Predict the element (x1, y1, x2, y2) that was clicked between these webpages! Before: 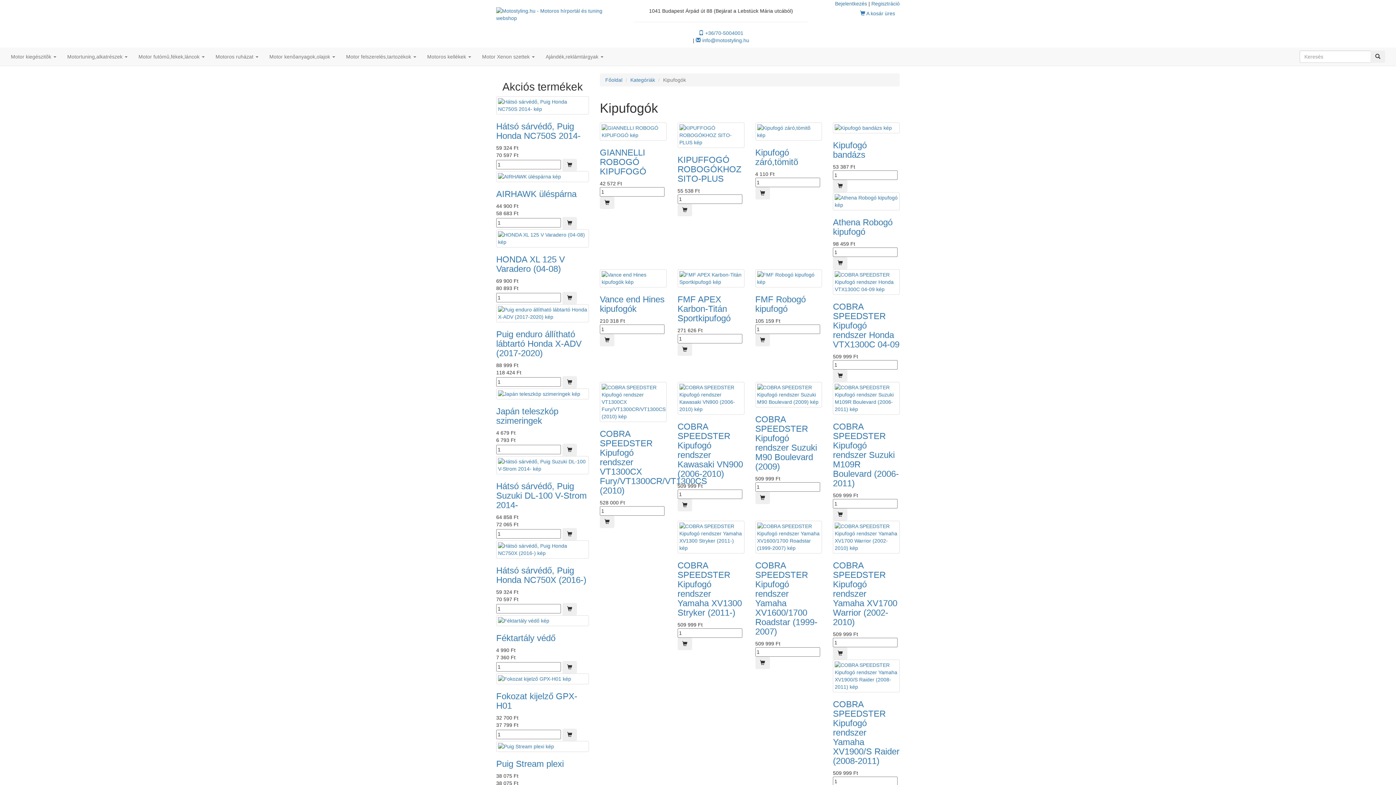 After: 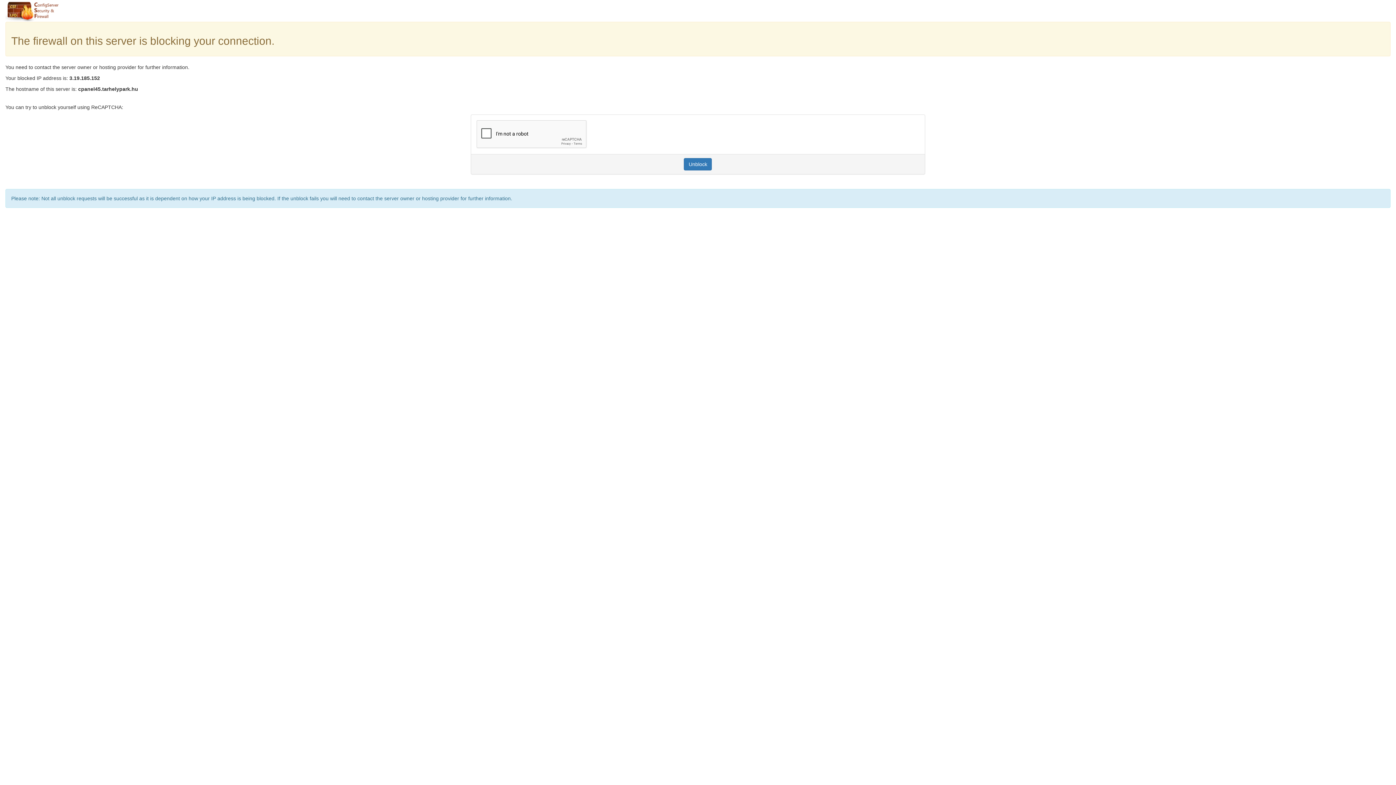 Action: label: Féktartály védő bbox: (496, 633, 555, 643)